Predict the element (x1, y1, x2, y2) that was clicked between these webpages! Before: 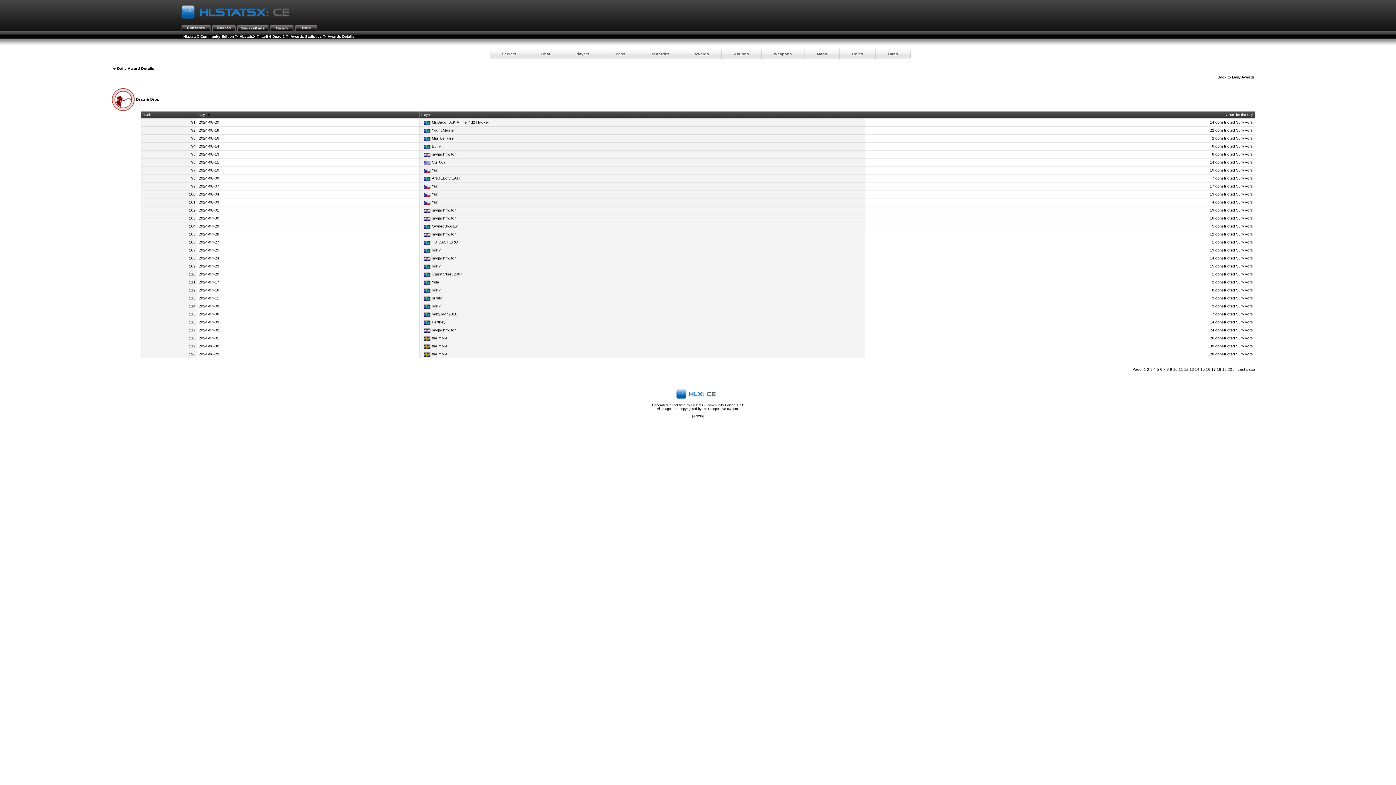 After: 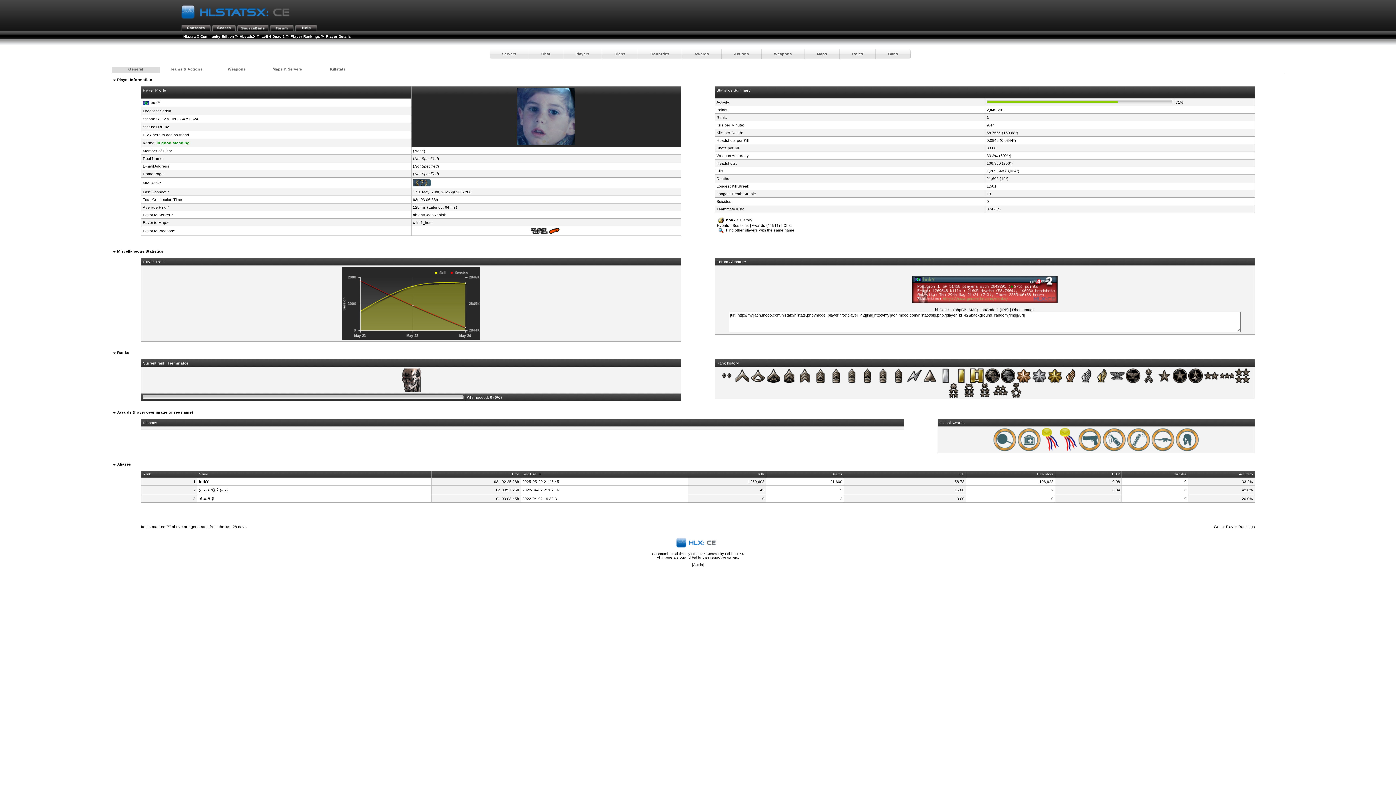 Action: label: bokY bbox: (422, 288, 441, 292)